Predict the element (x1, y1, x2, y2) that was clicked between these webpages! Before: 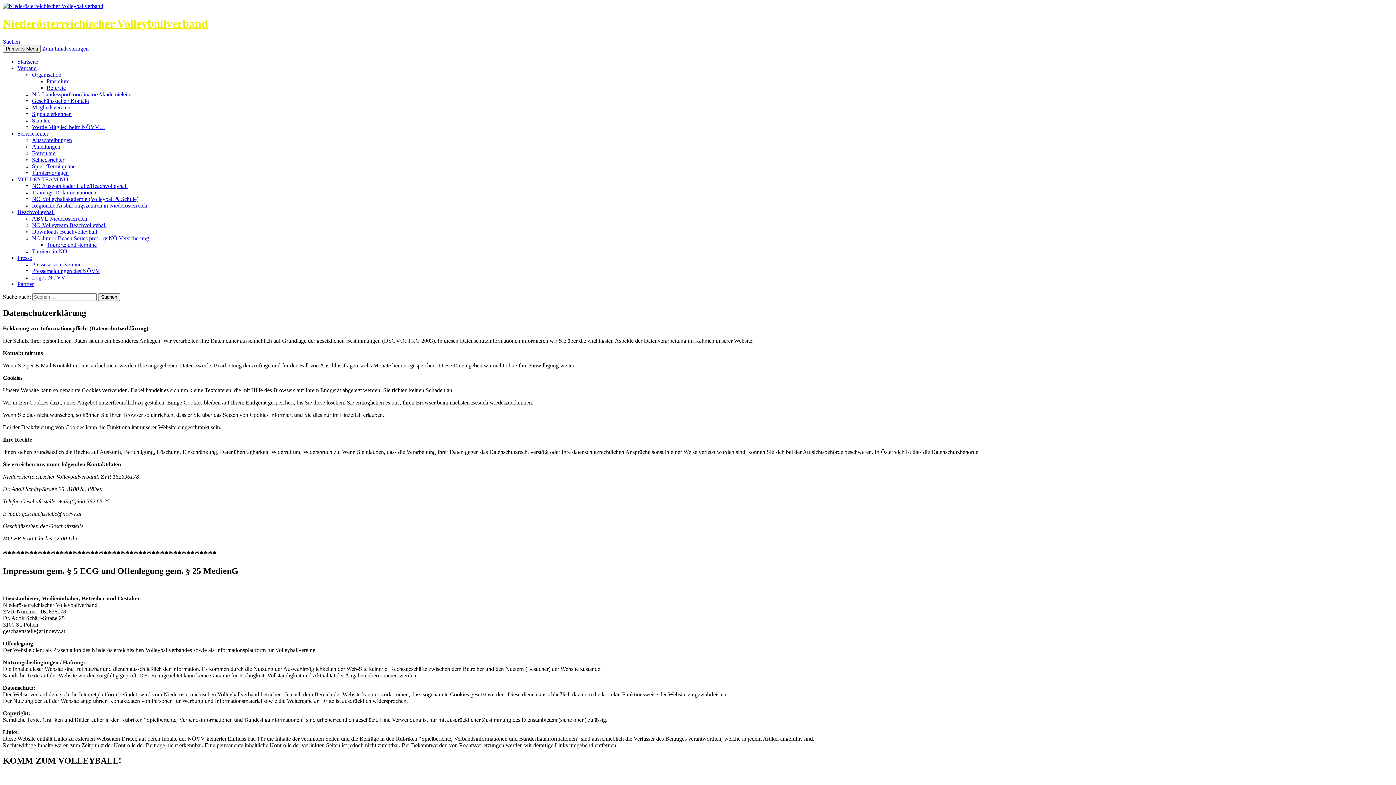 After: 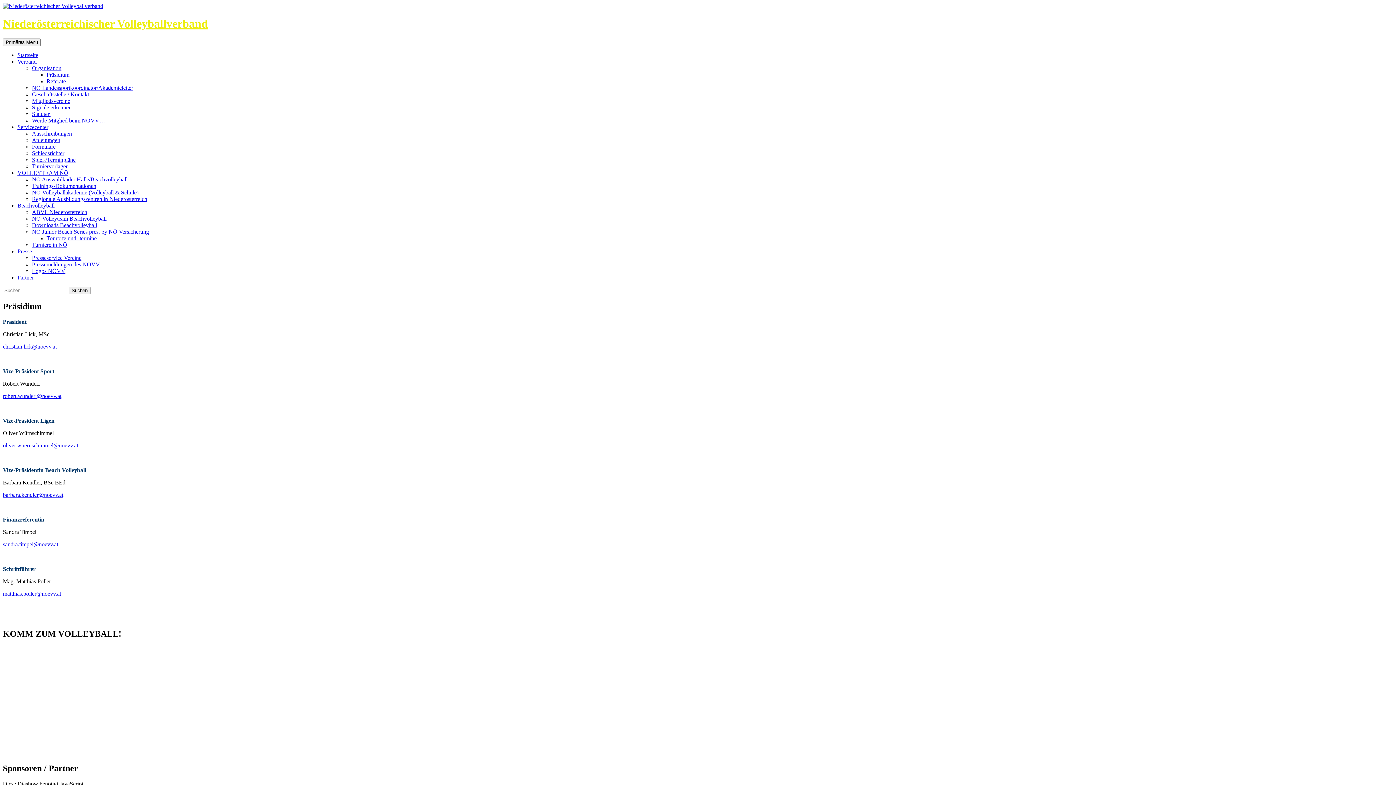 Action: bbox: (46, 78, 69, 84) label: Präsidium